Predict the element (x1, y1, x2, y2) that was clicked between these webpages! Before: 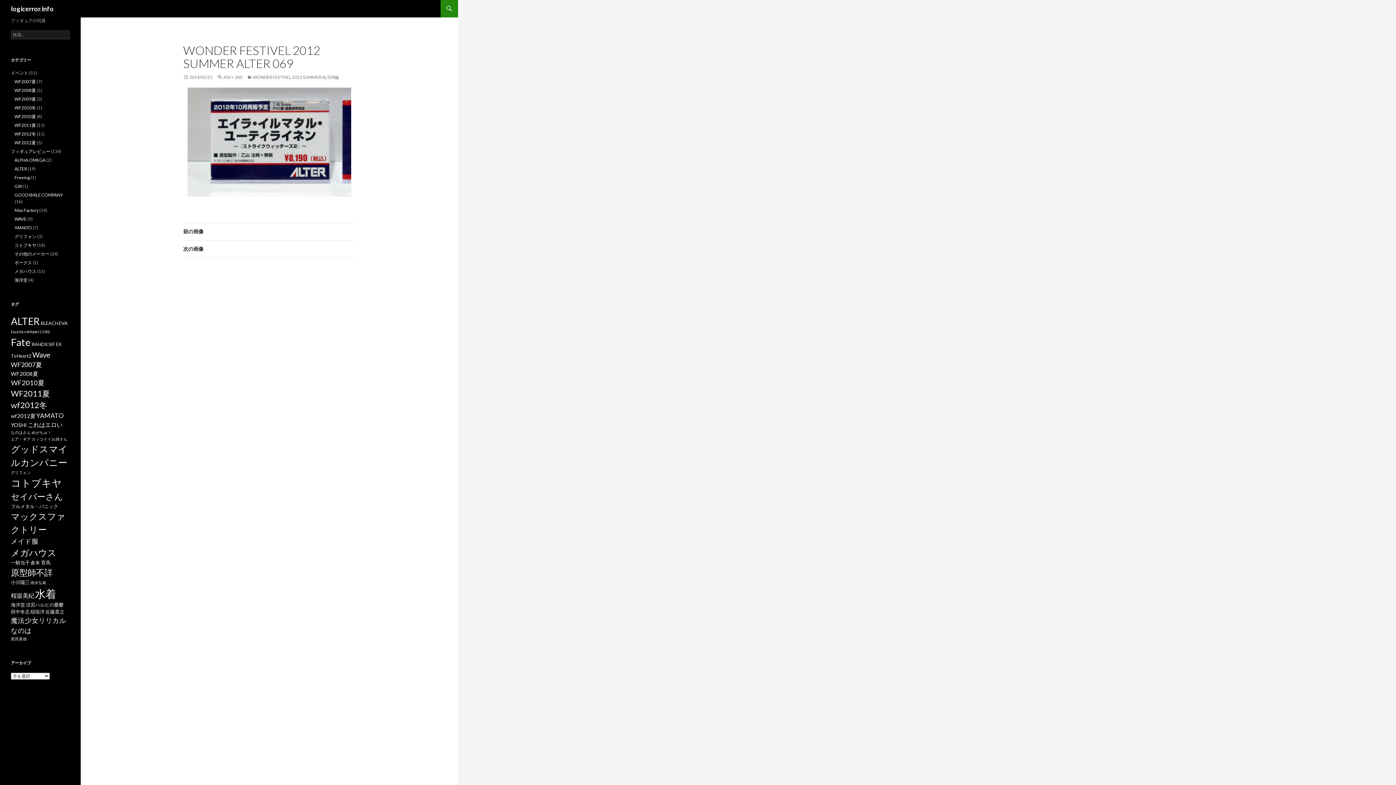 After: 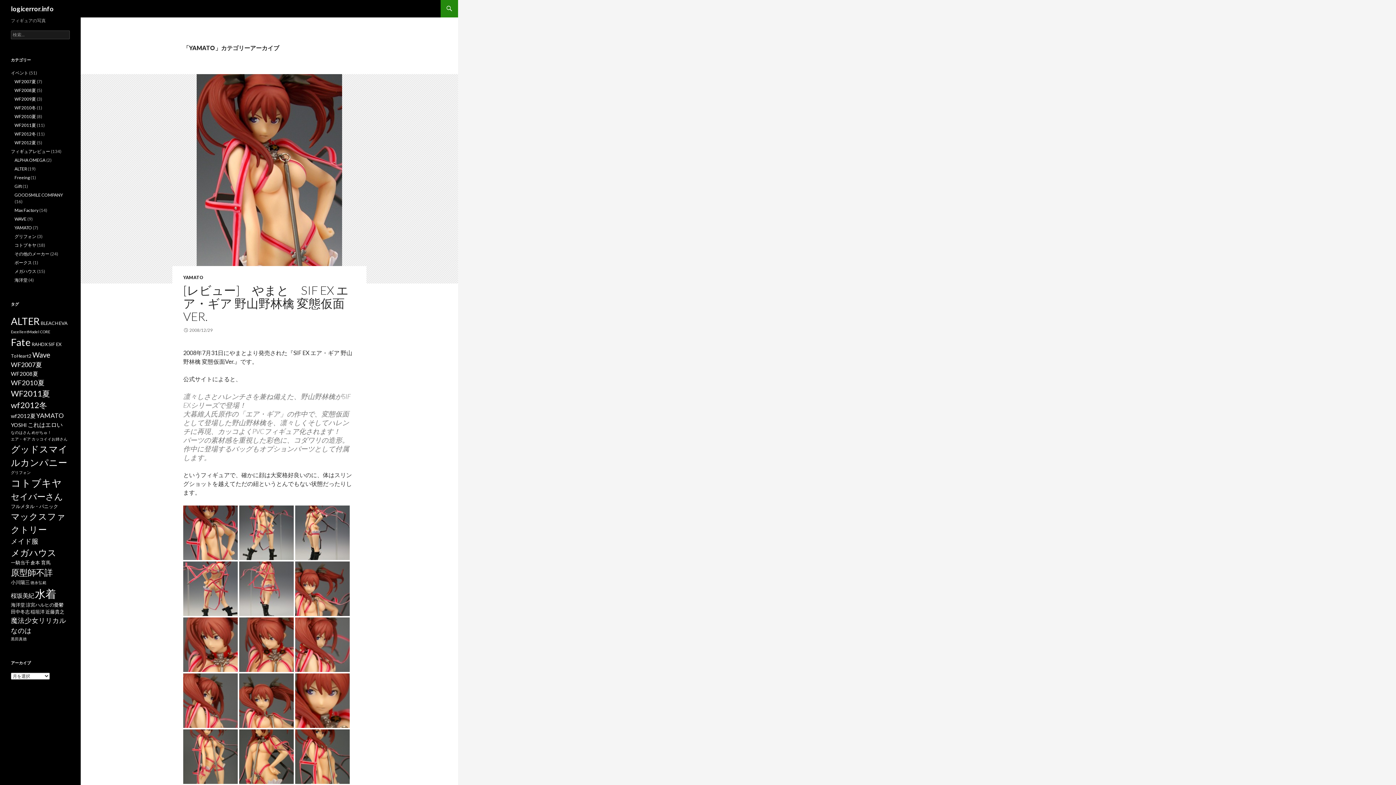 Action: label: YAMATO bbox: (14, 225, 32, 230)